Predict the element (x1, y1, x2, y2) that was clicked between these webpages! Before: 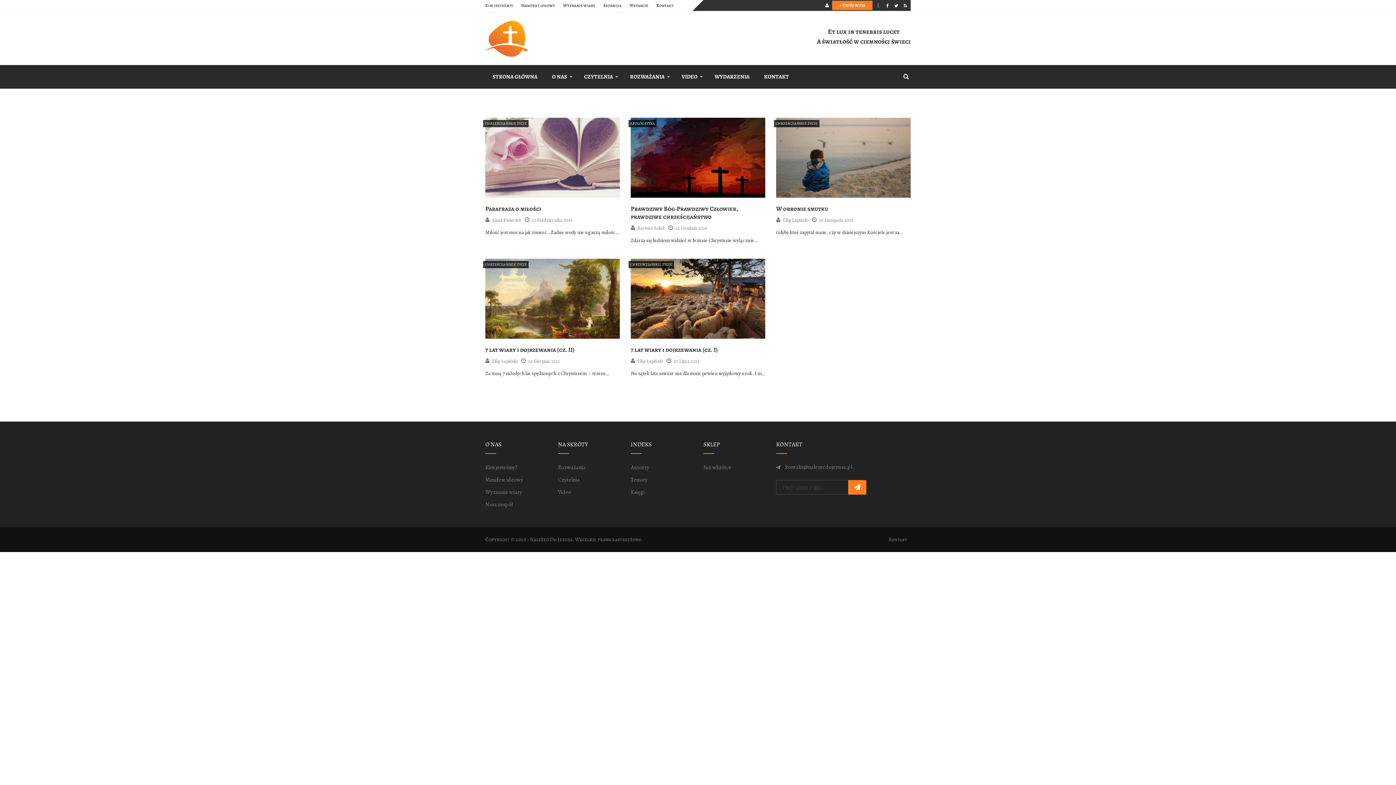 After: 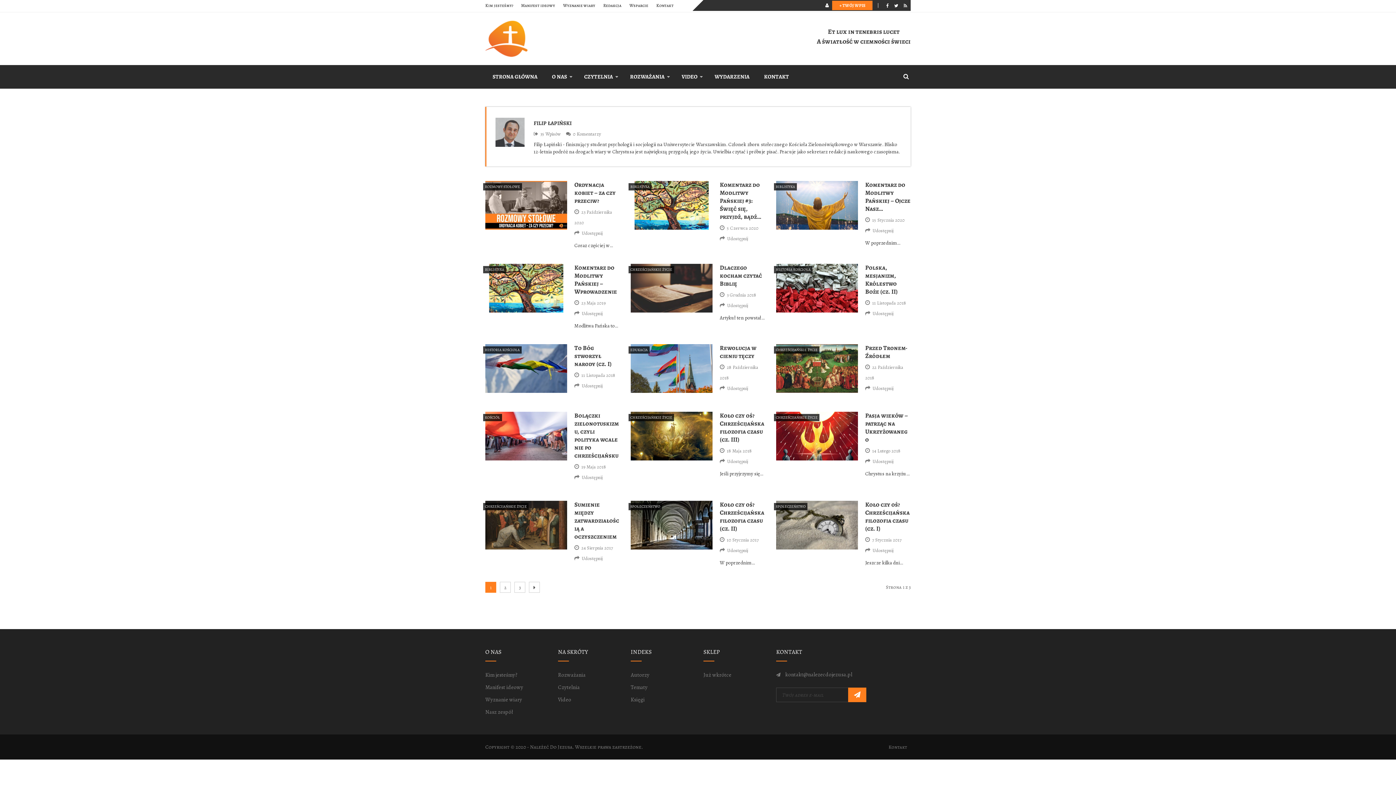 Action: label: Filip Łapiński bbox: (637, 358, 663, 364)